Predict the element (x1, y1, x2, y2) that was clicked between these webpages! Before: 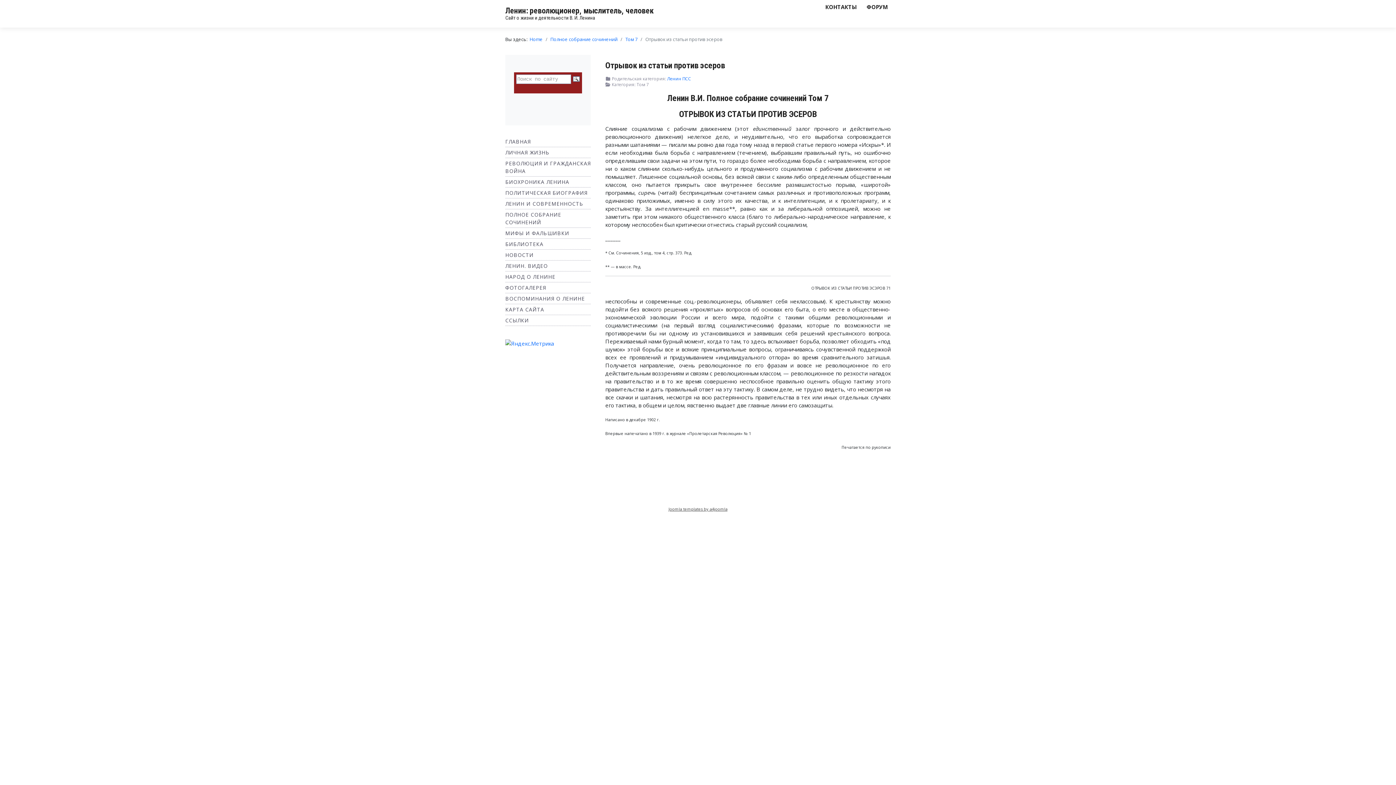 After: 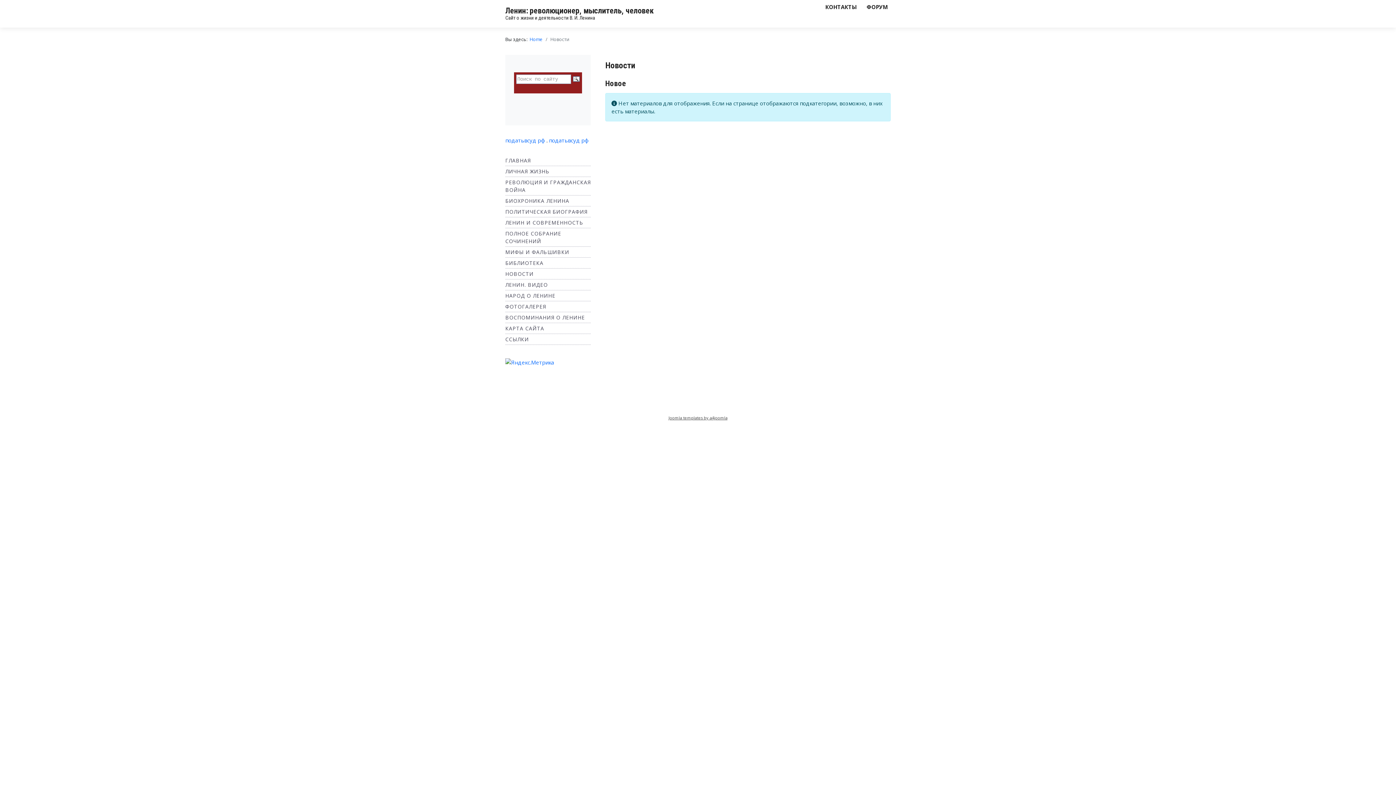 Action: label: НОВОСТИ bbox: (505, 251, 533, 258)